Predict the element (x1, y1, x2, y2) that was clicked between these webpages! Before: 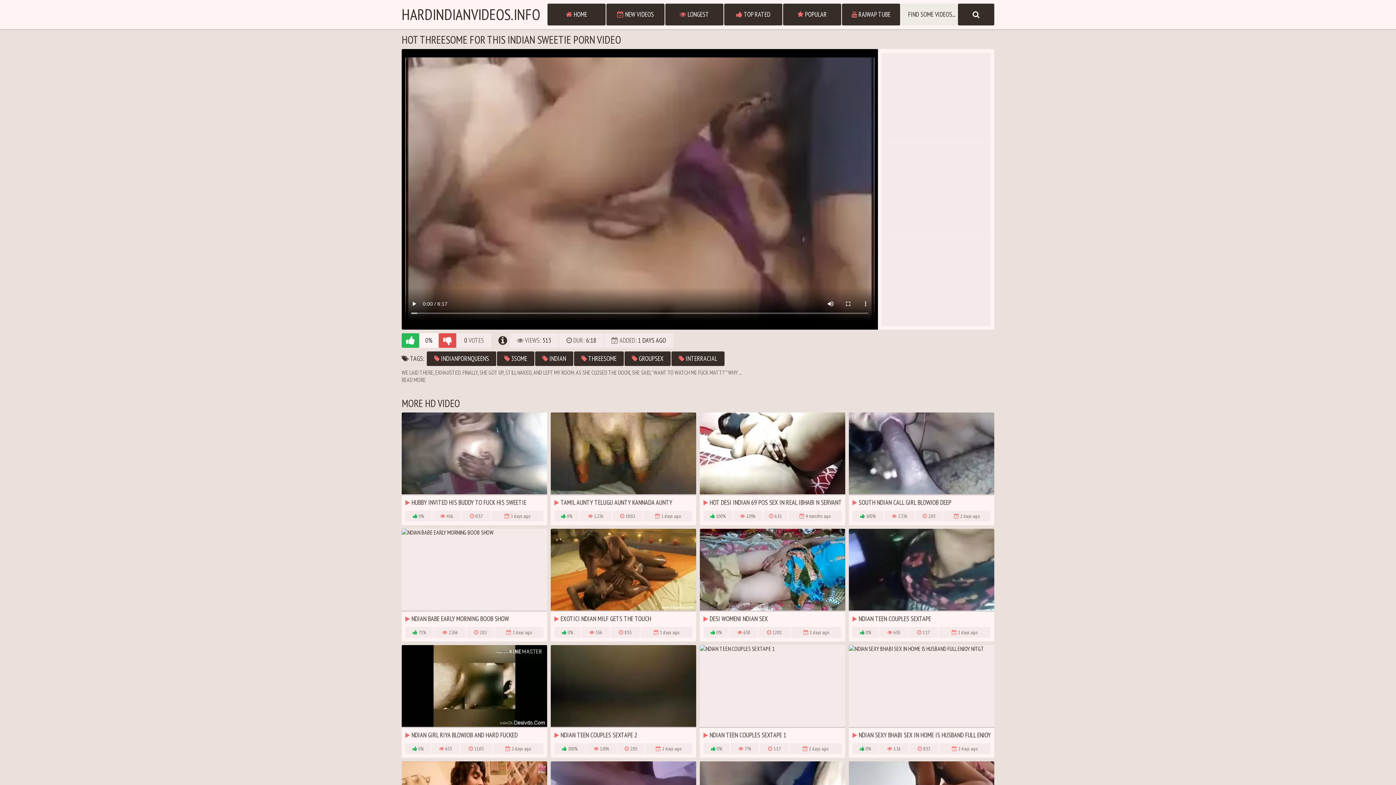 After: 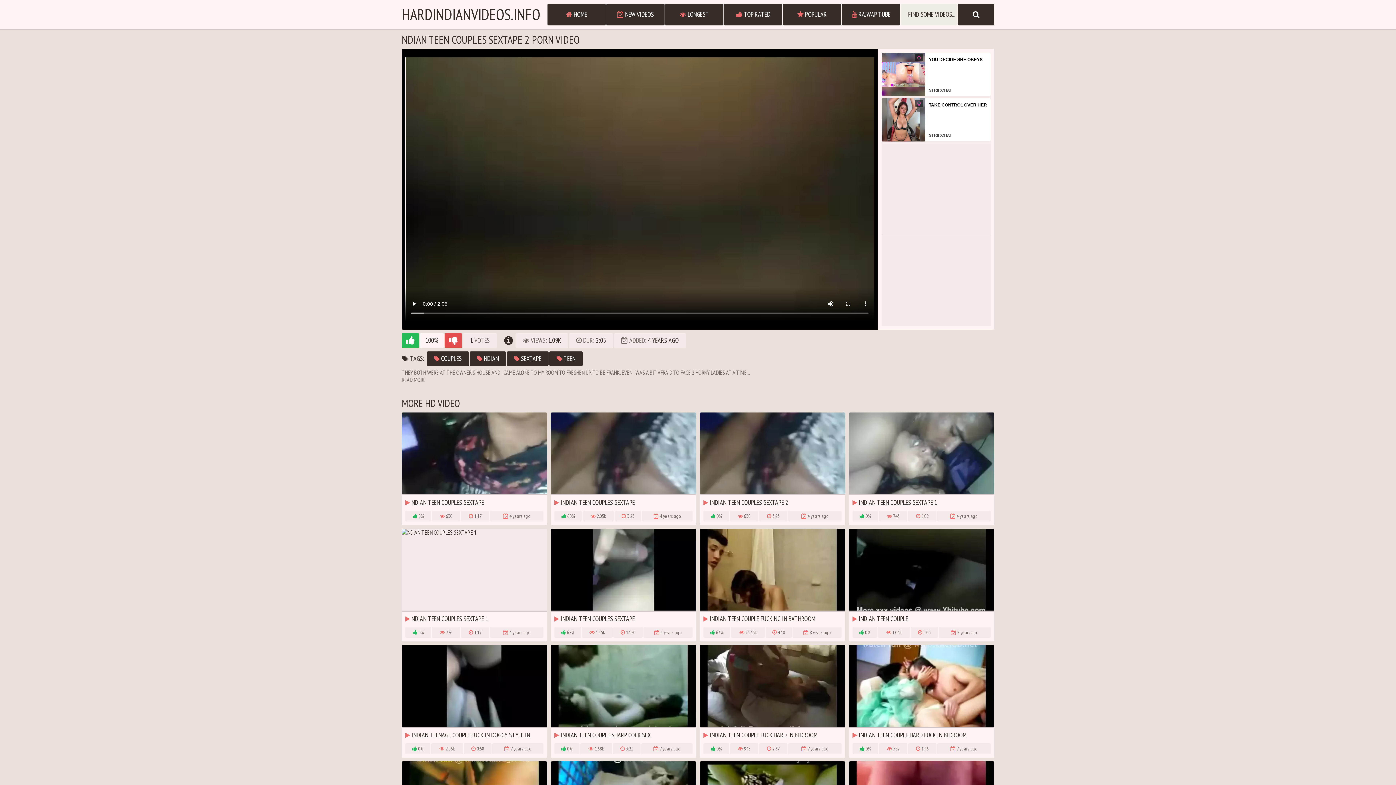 Action: bbox: (550, 645, 696, 740) label:  NDIAN TEEN COUPLES SEXTAPE 2